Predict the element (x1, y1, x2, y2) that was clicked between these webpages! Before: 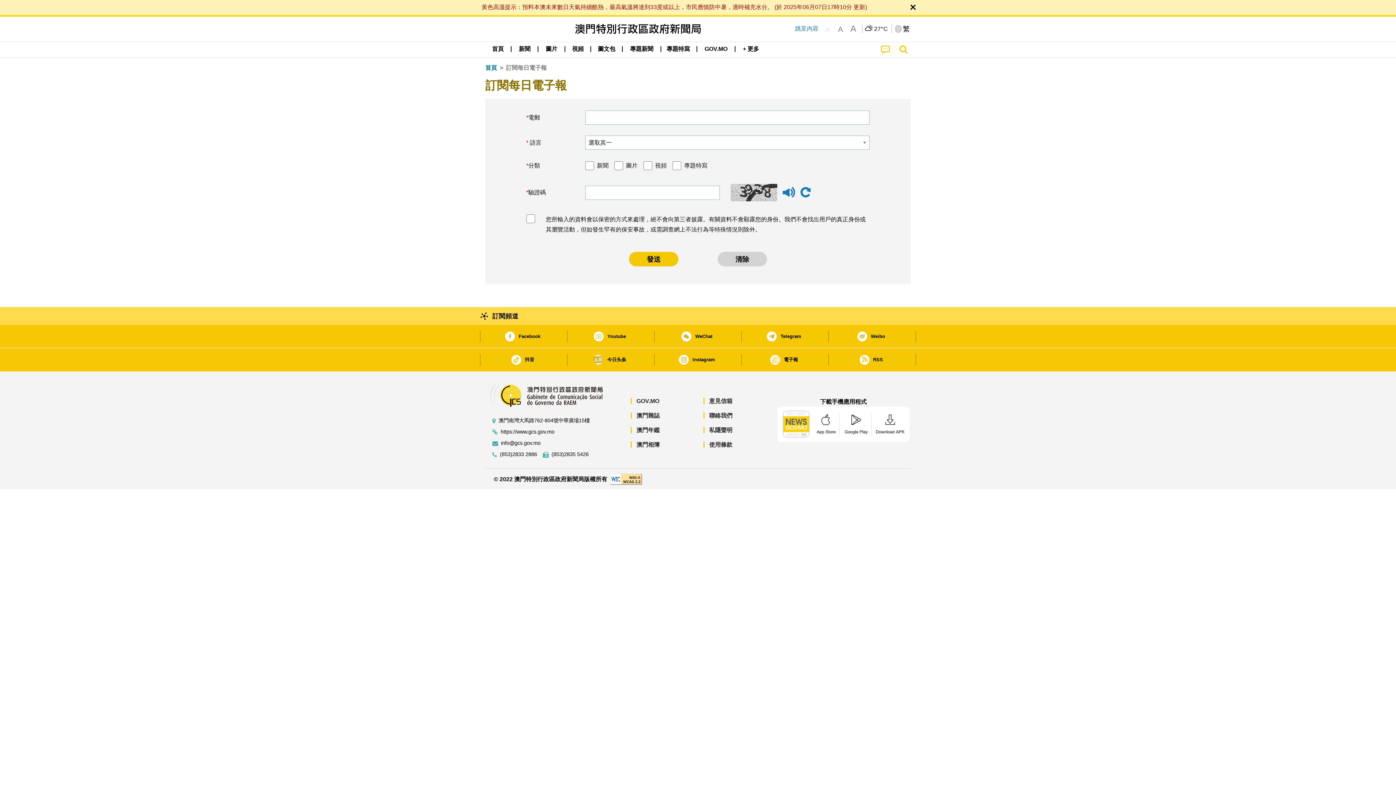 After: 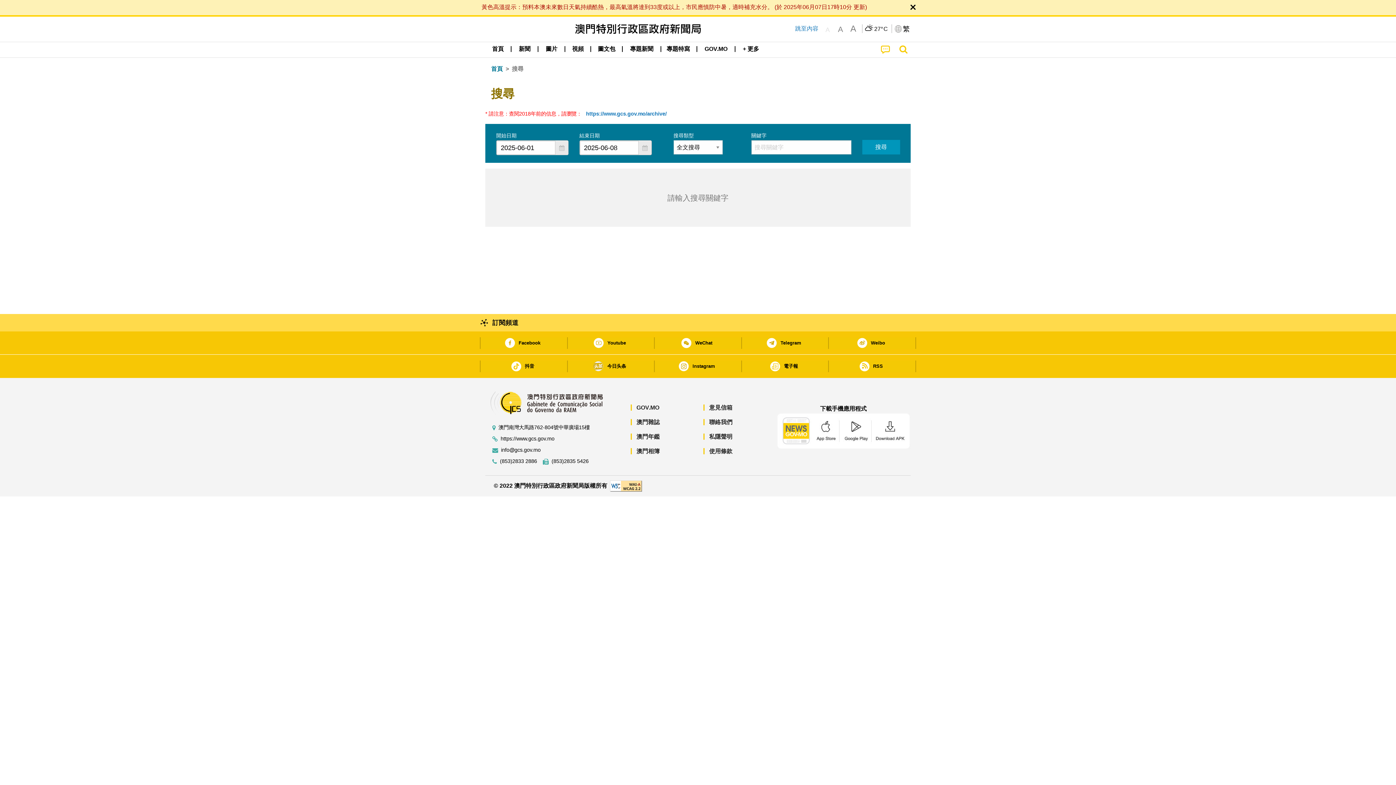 Action: bbox: (895, 42, 911, 57)